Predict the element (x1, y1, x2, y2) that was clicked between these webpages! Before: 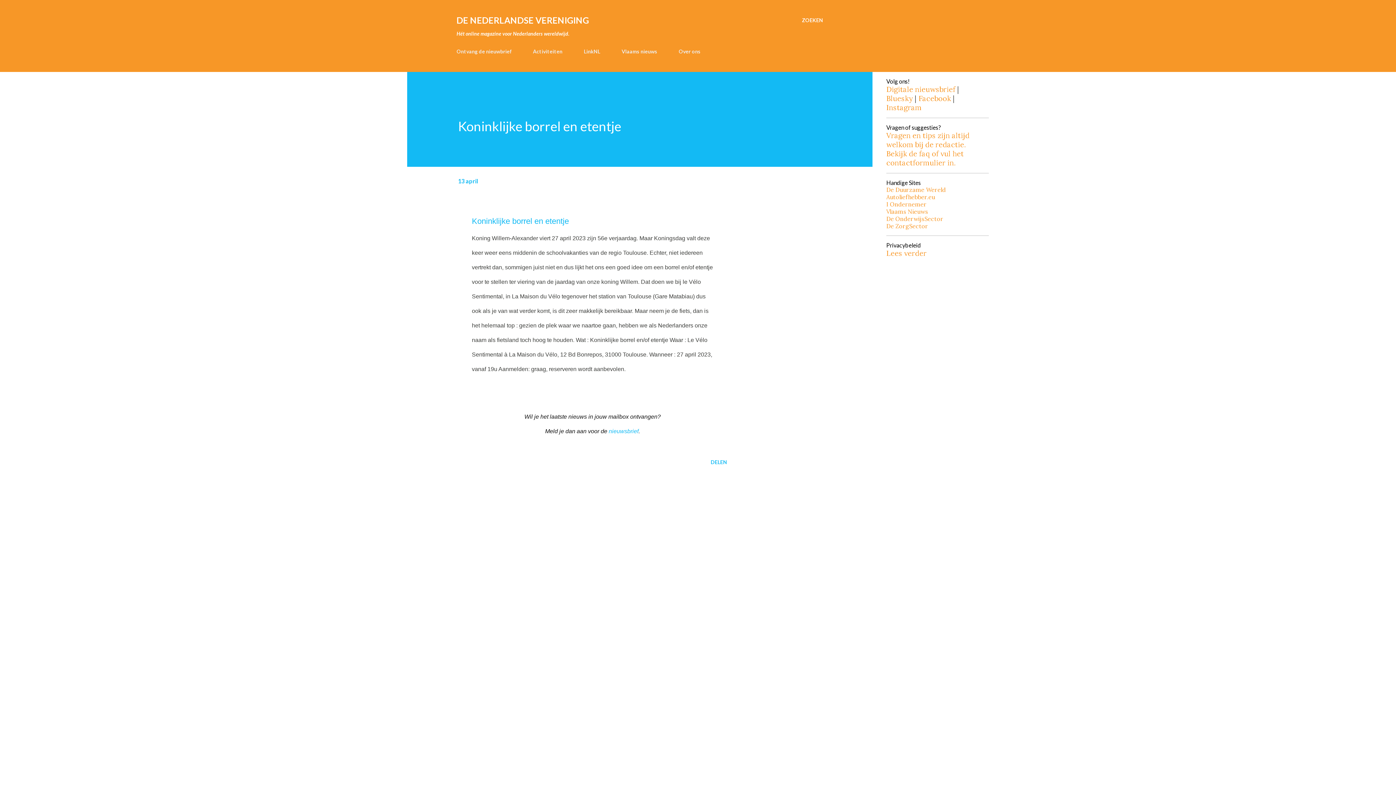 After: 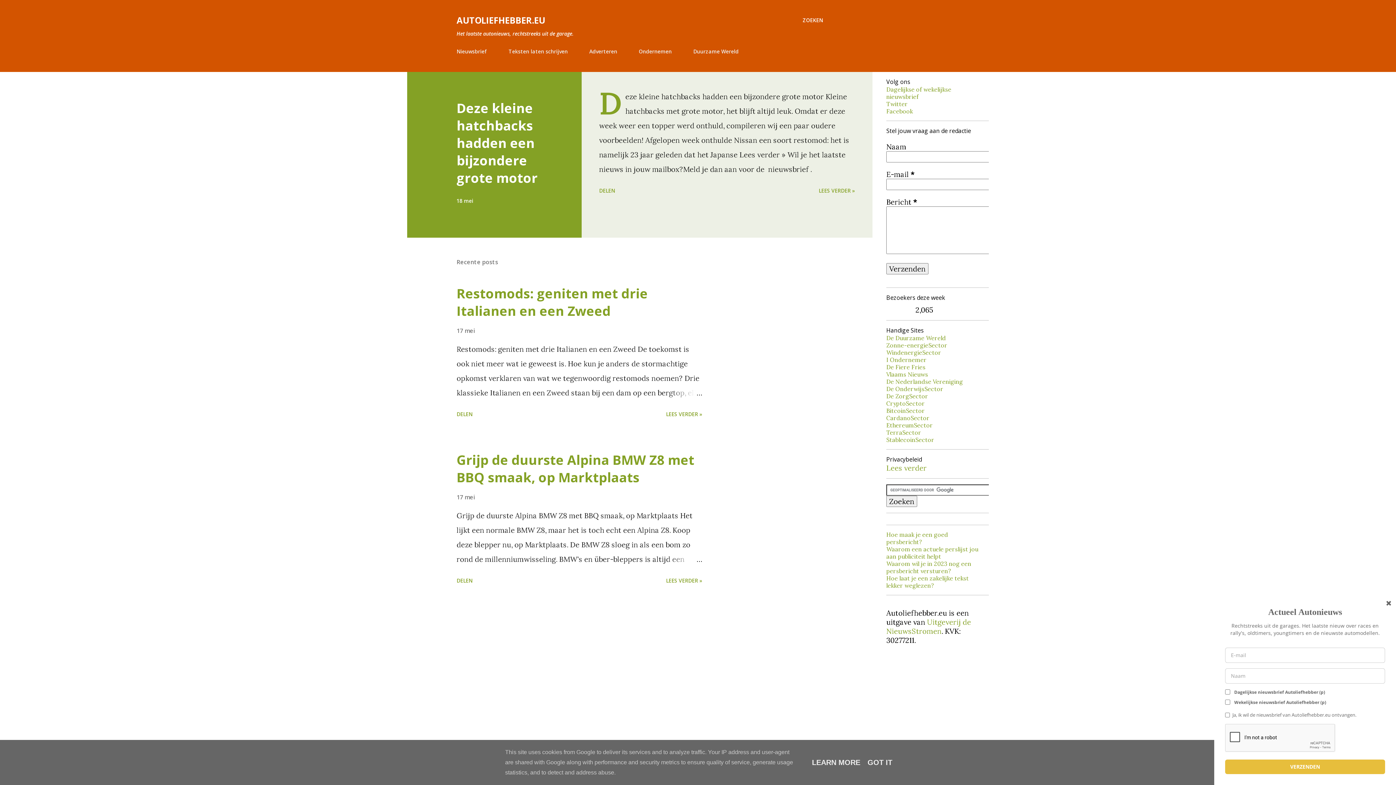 Action: bbox: (886, 193, 935, 200) label: Autoliefhebber.eu